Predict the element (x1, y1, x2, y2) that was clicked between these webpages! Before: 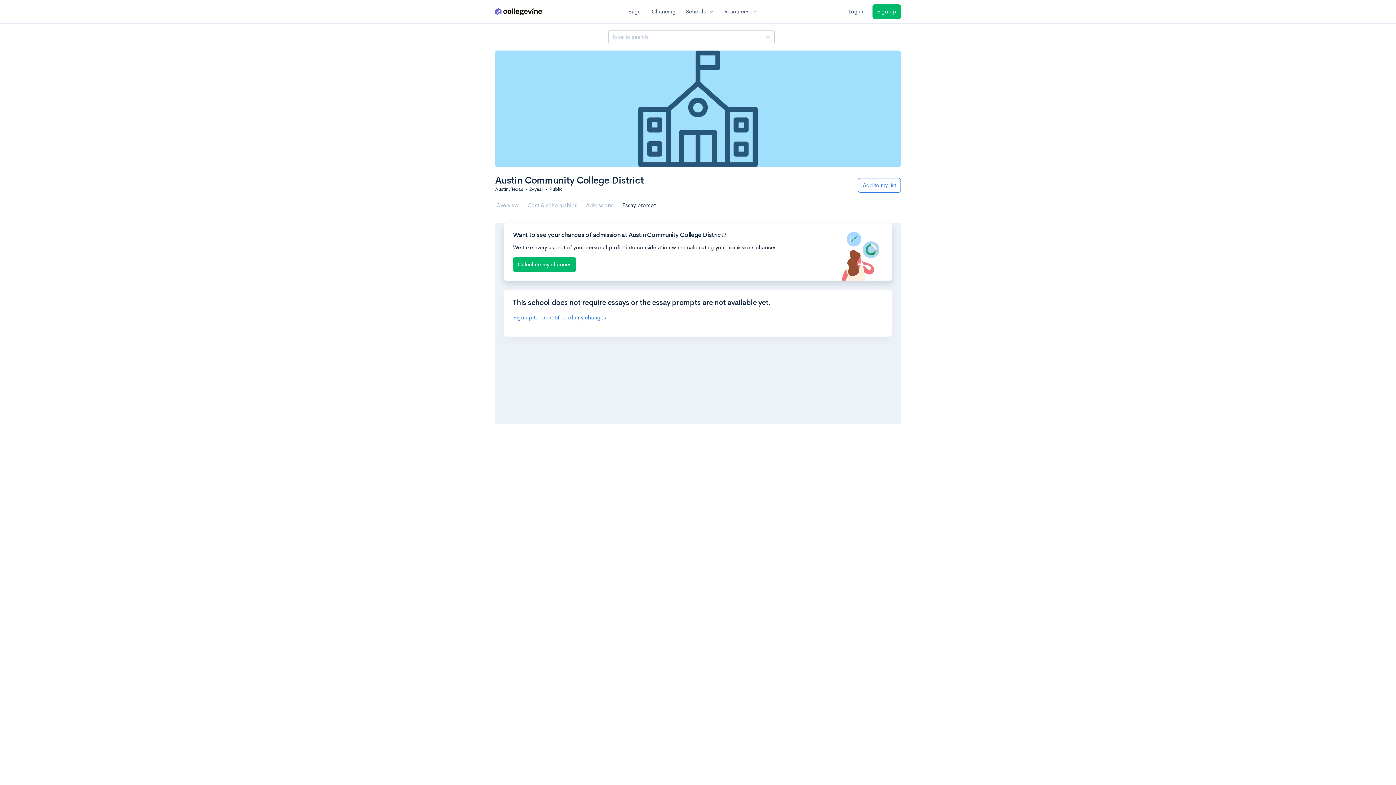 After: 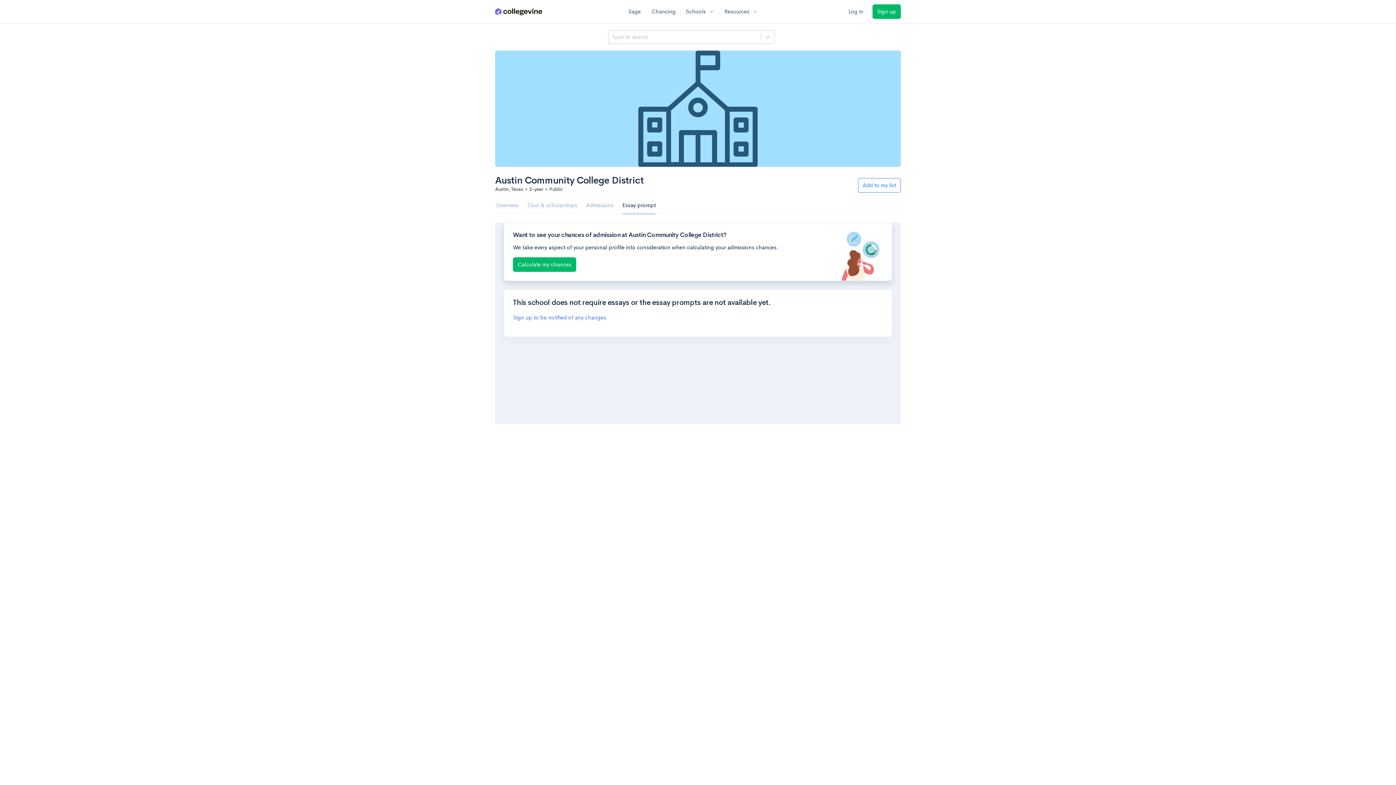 Action: label: Essay prompt bbox: (622, 197, 656, 214)